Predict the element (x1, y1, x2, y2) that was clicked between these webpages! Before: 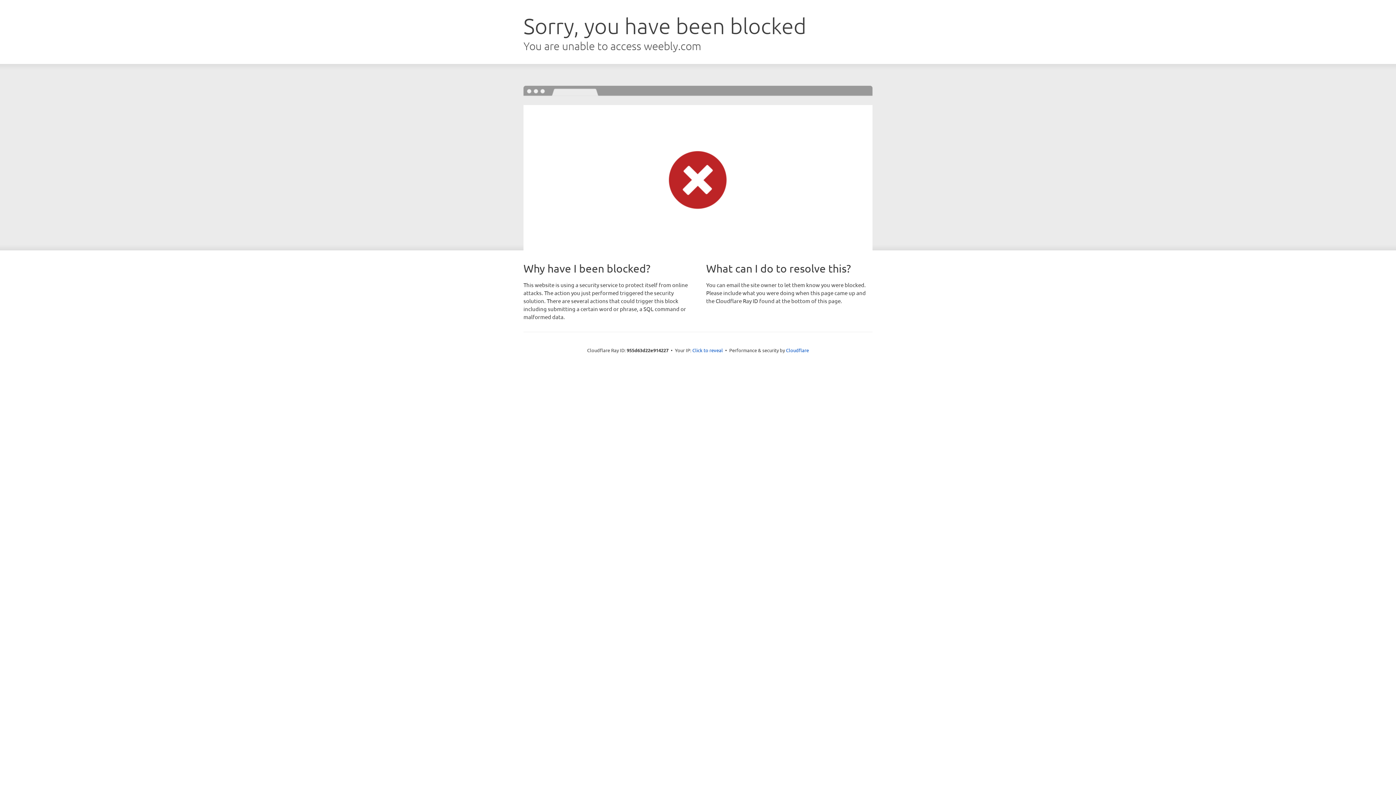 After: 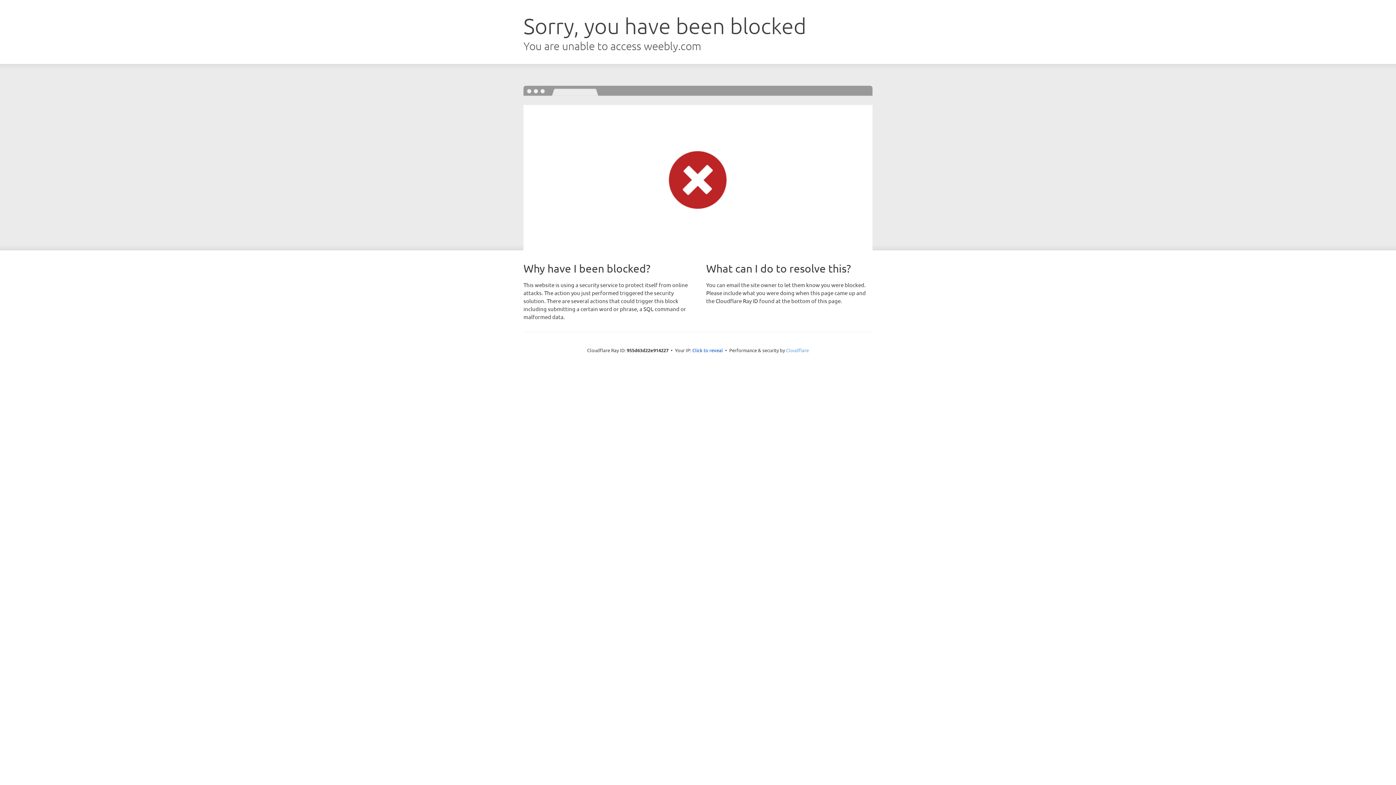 Action: bbox: (786, 347, 809, 353) label: Cloudflare